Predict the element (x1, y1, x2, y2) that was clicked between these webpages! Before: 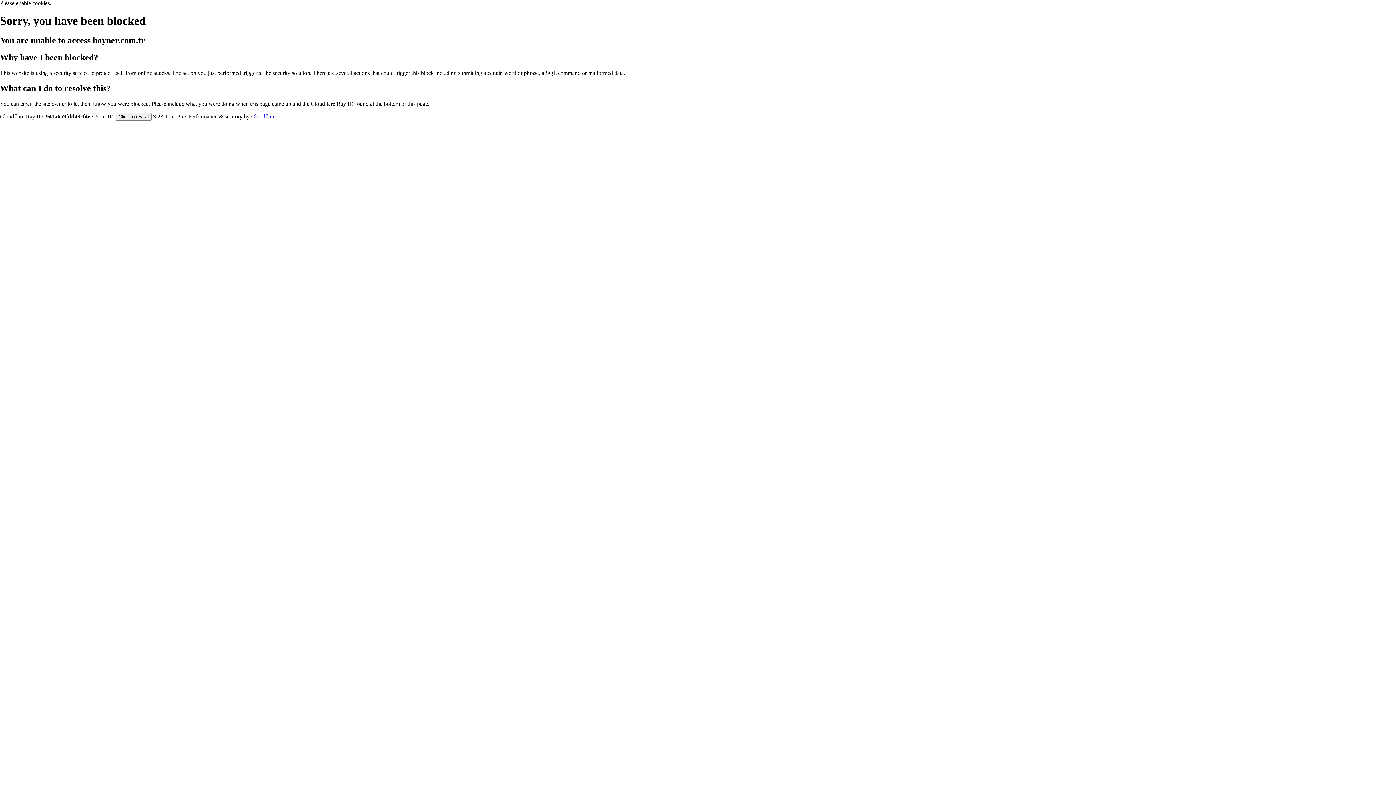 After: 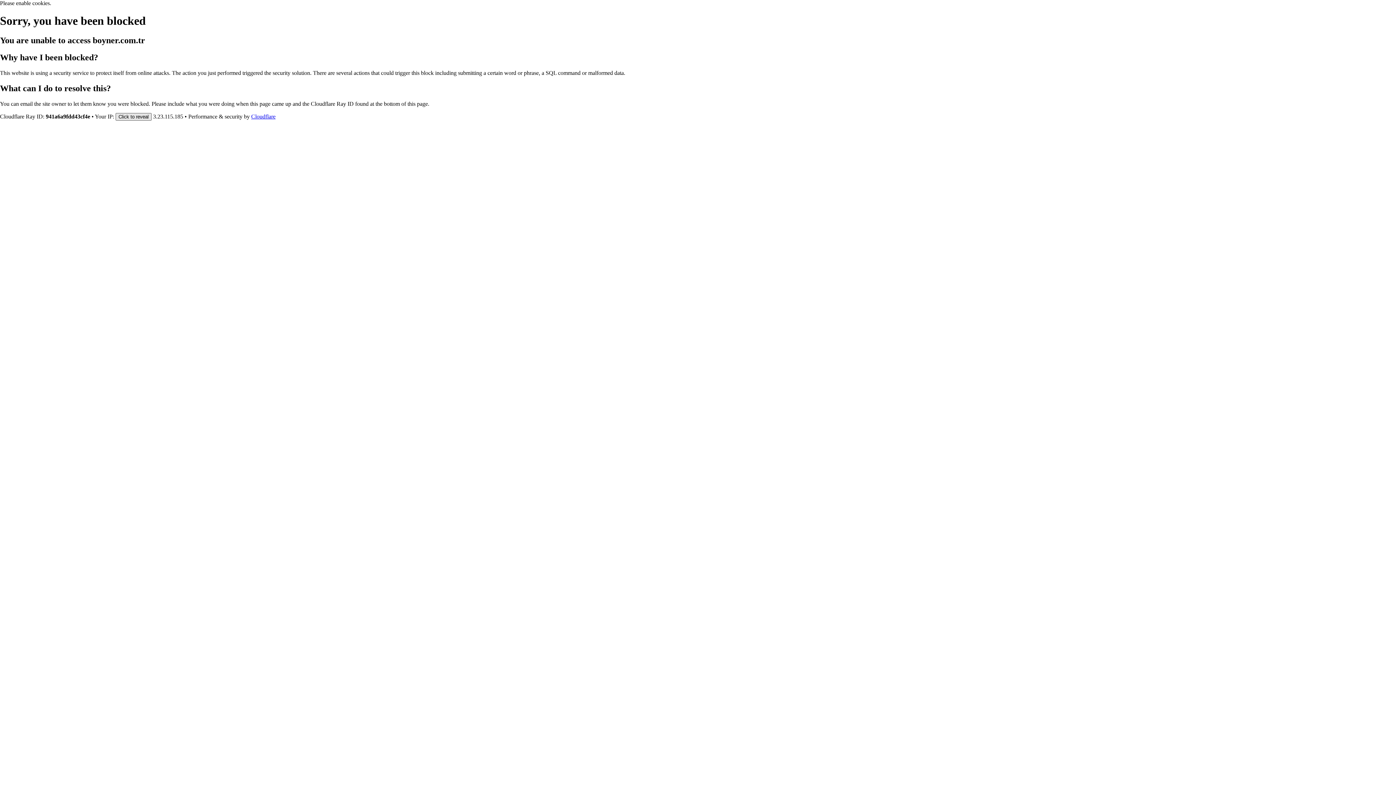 Action: label: Click to reveal bbox: (115, 112, 151, 120)